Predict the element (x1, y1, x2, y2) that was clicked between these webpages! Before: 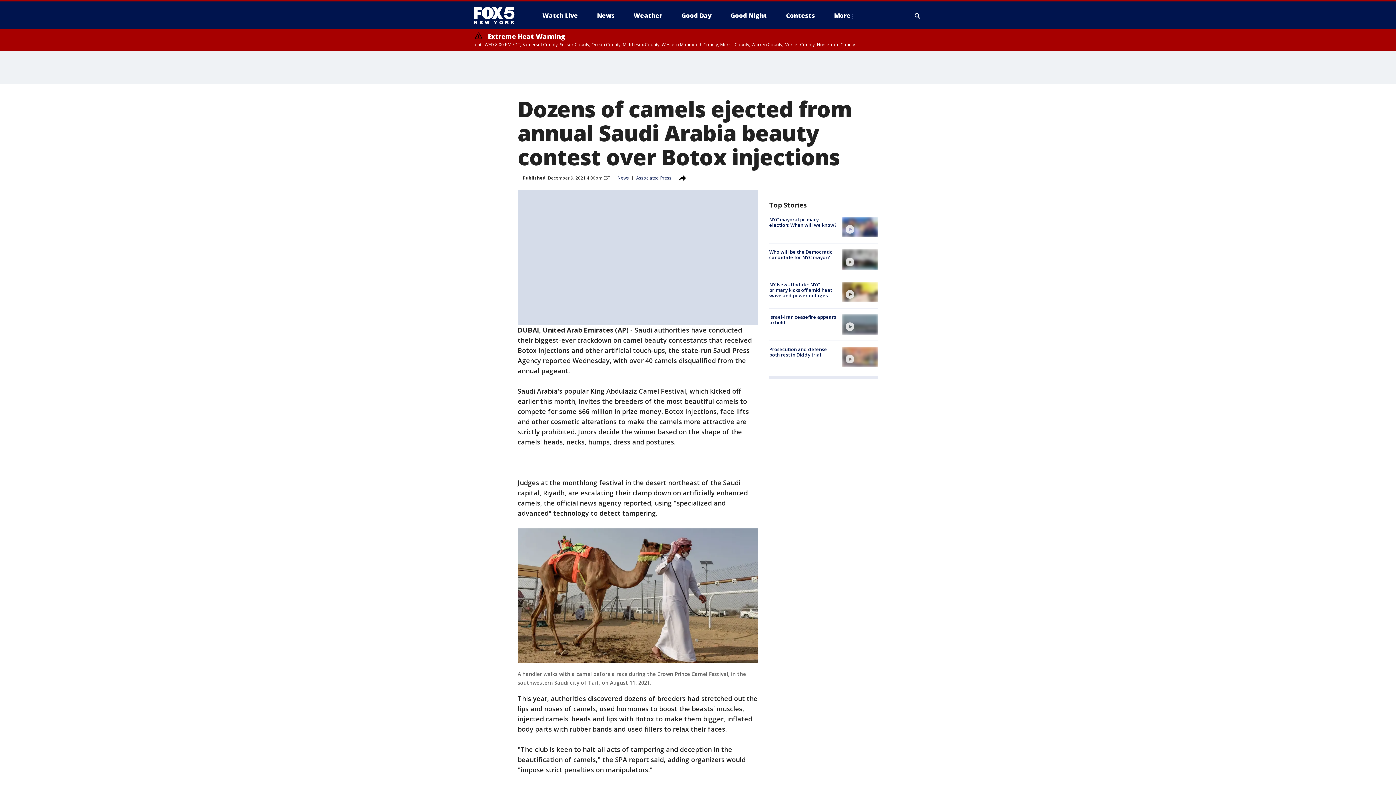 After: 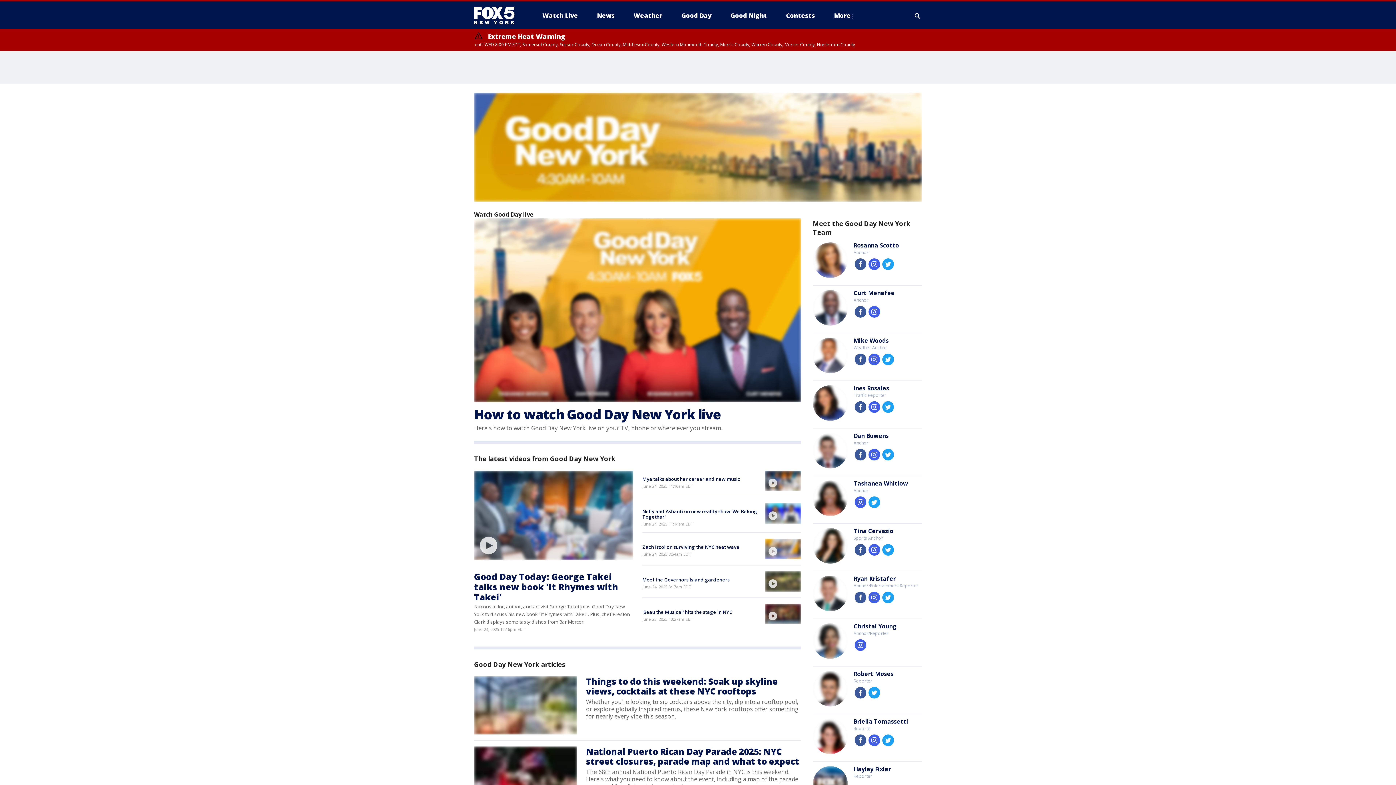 Action: bbox: (675, 9, 717, 21) label: Good Day